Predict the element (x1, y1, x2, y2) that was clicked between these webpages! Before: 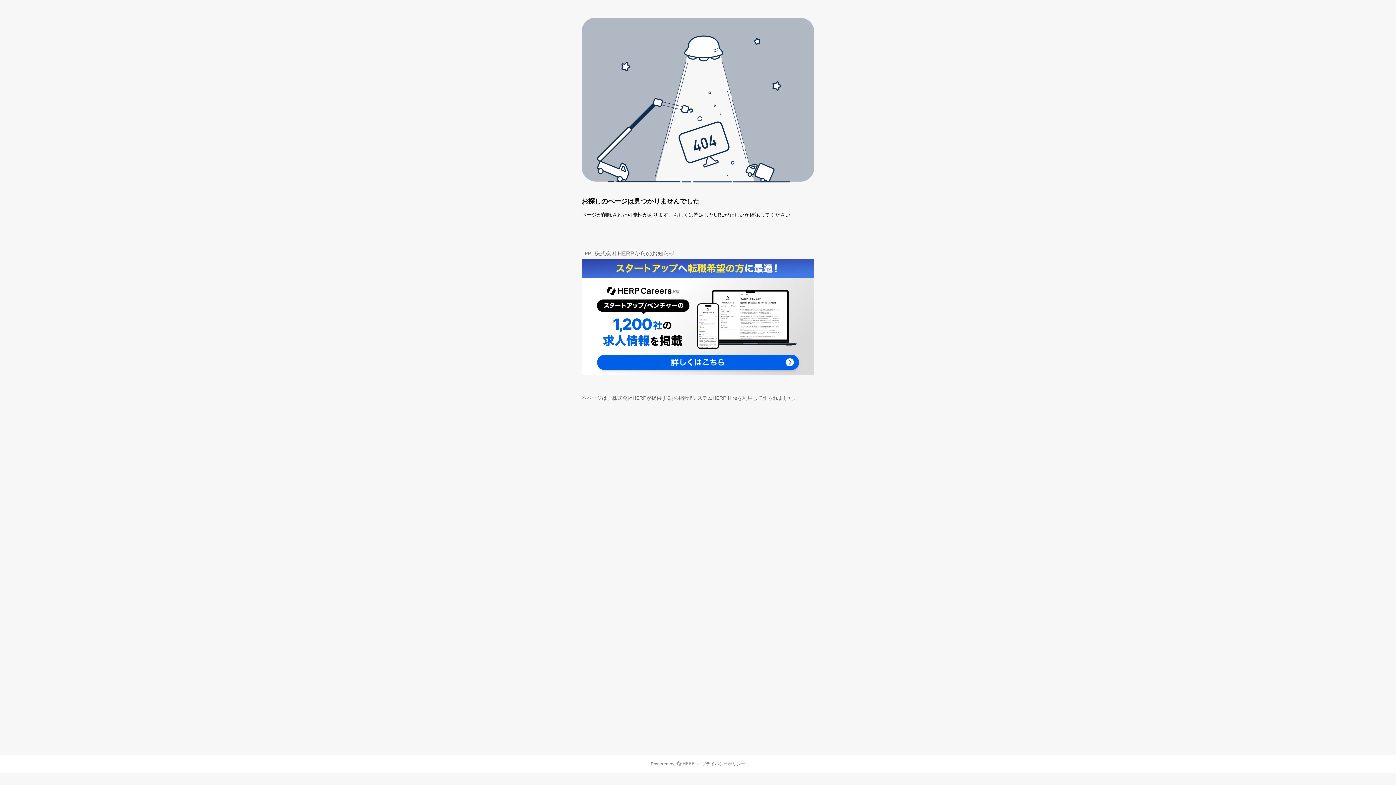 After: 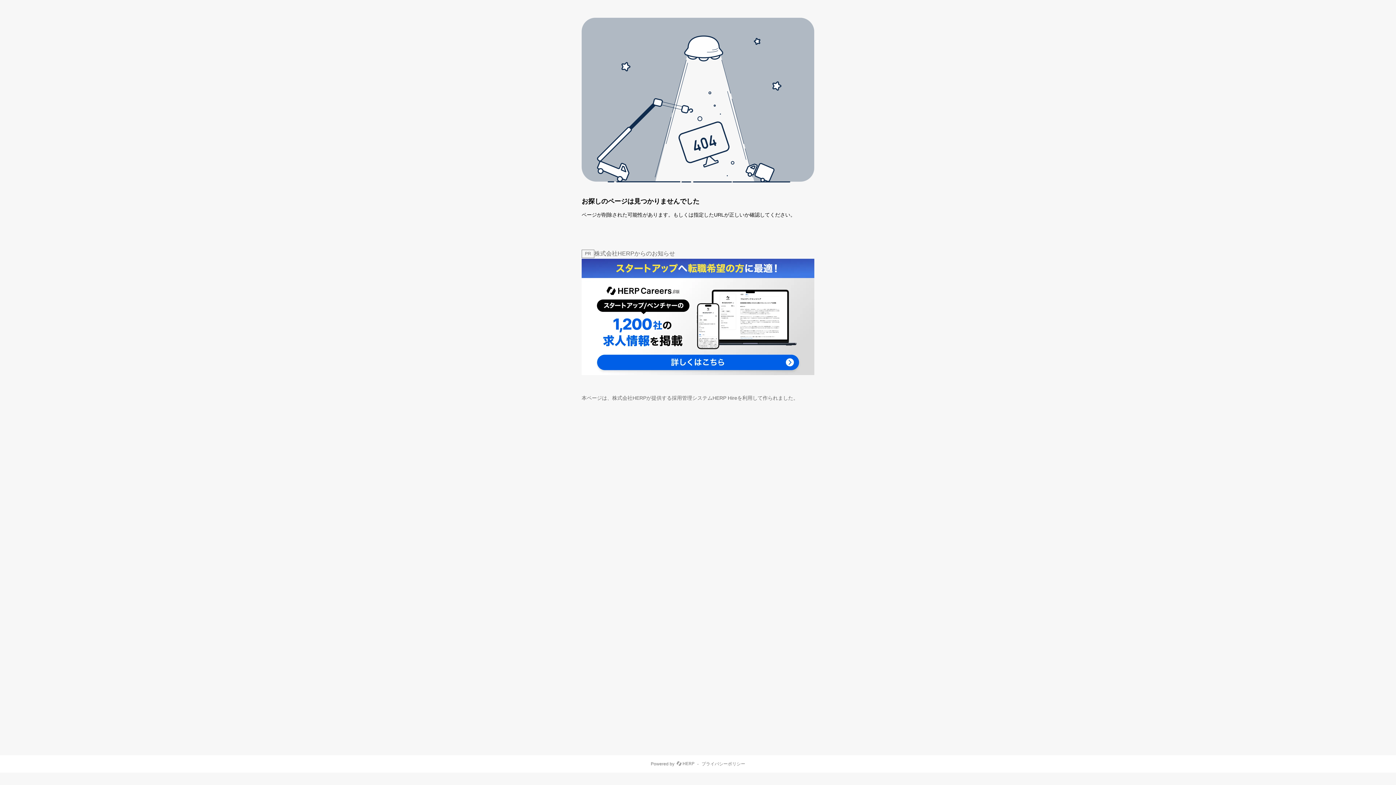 Action: bbox: (676, 761, 694, 766) label: HERP